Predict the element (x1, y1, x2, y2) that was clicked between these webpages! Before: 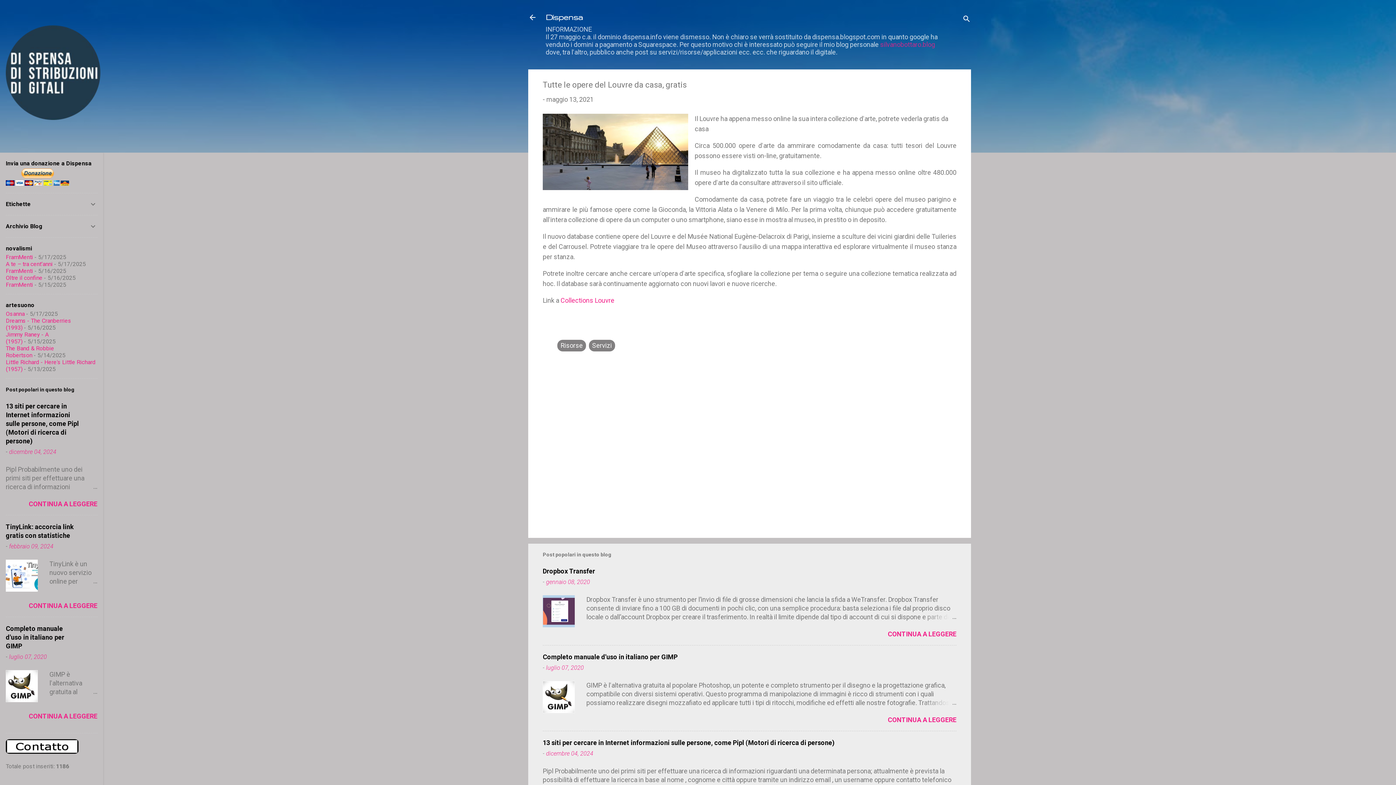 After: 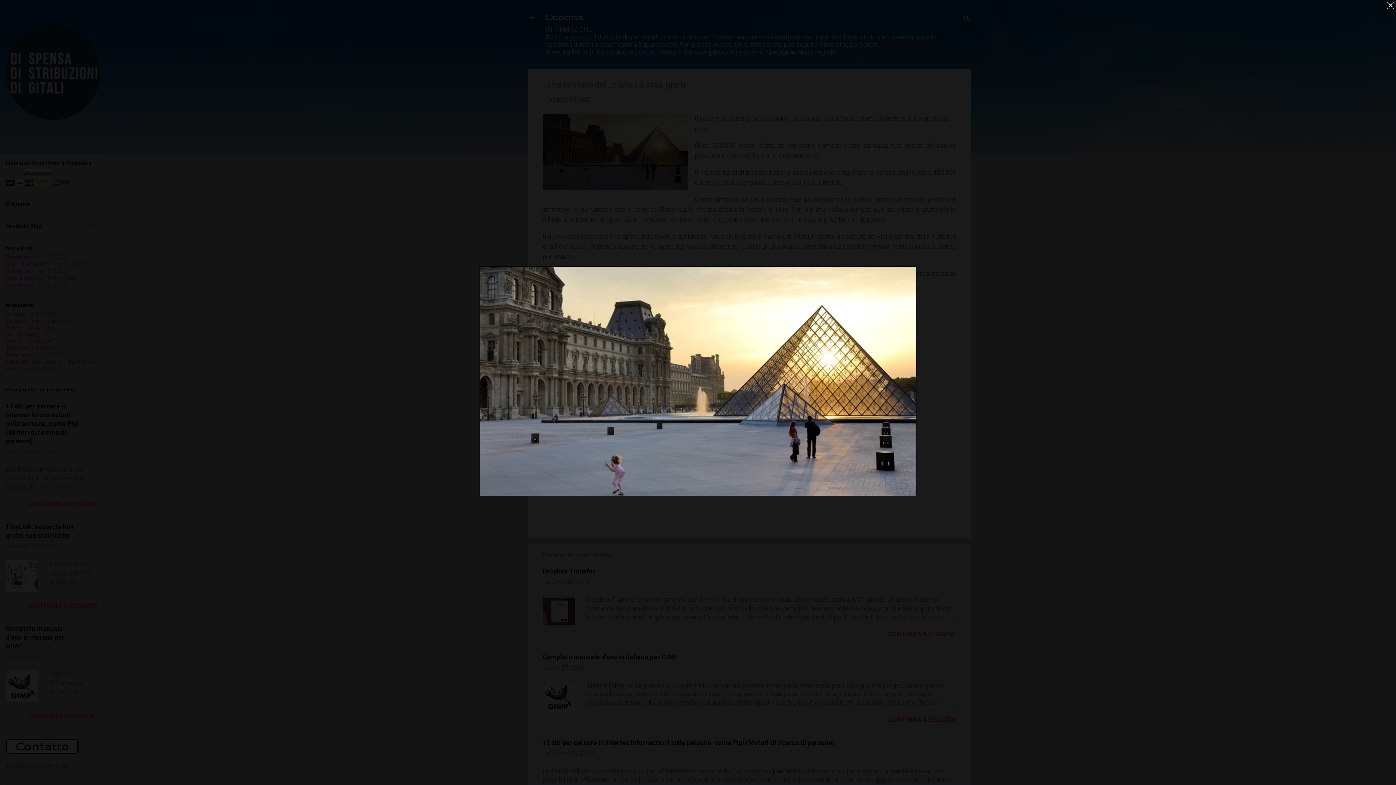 Action: bbox: (542, 113, 688, 193)